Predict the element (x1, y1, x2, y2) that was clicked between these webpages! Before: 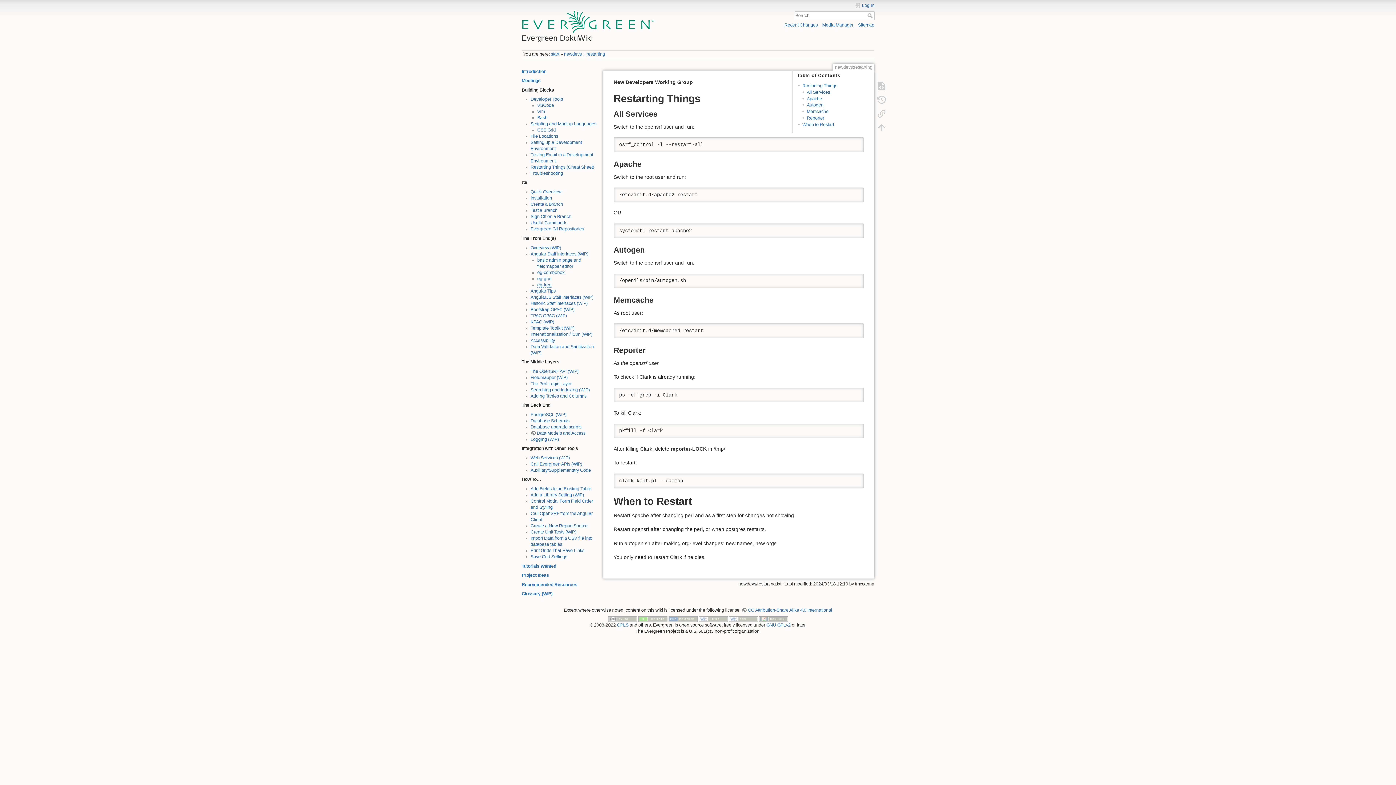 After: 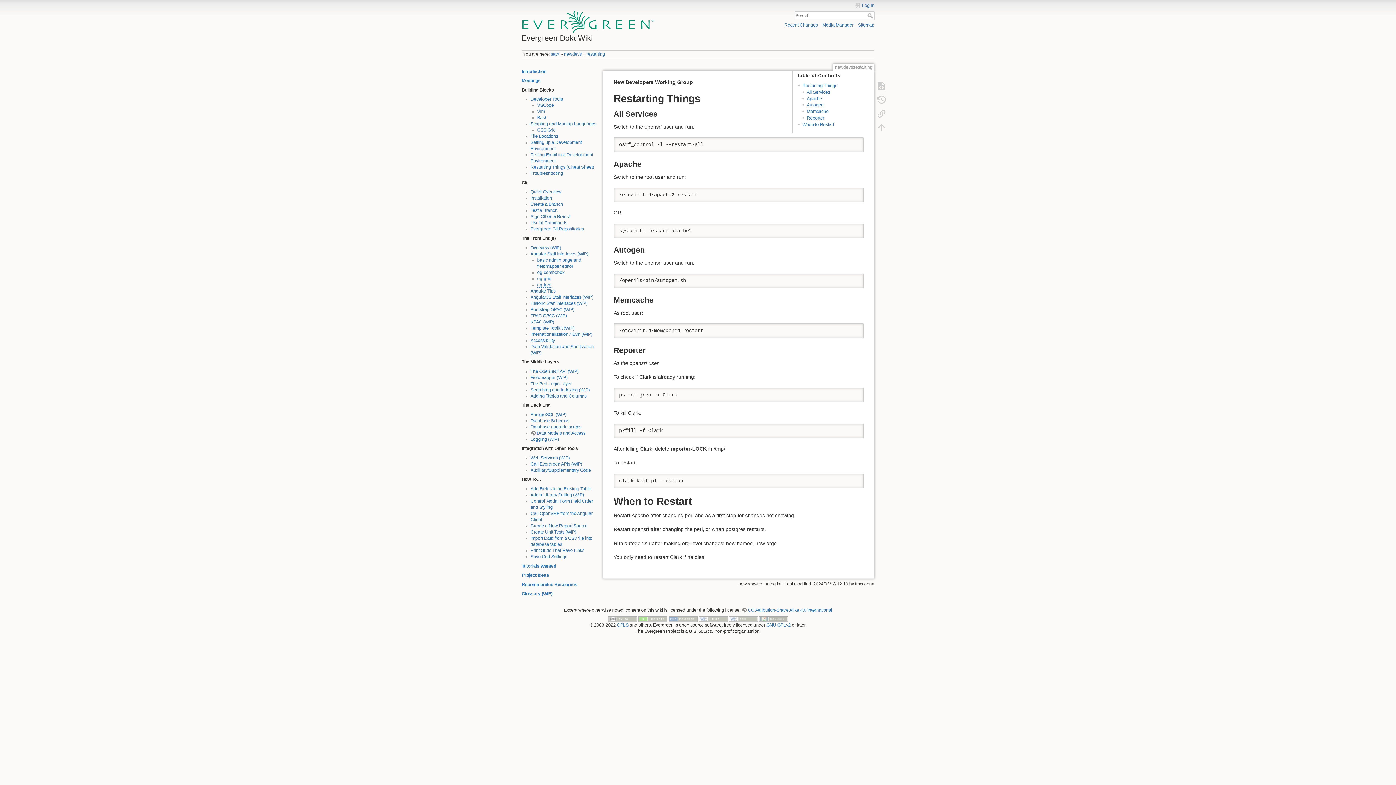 Action: bbox: (806, 102, 823, 107) label: Autogen